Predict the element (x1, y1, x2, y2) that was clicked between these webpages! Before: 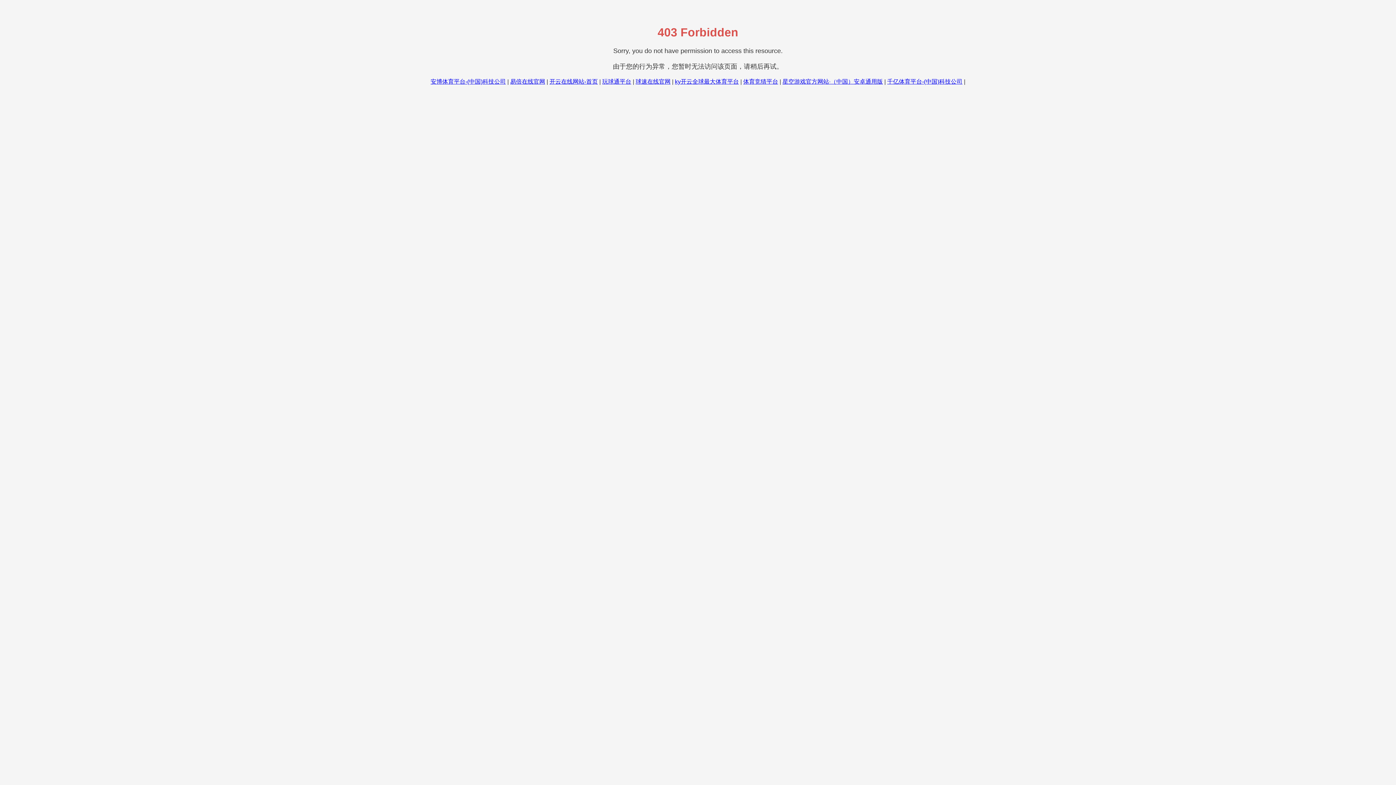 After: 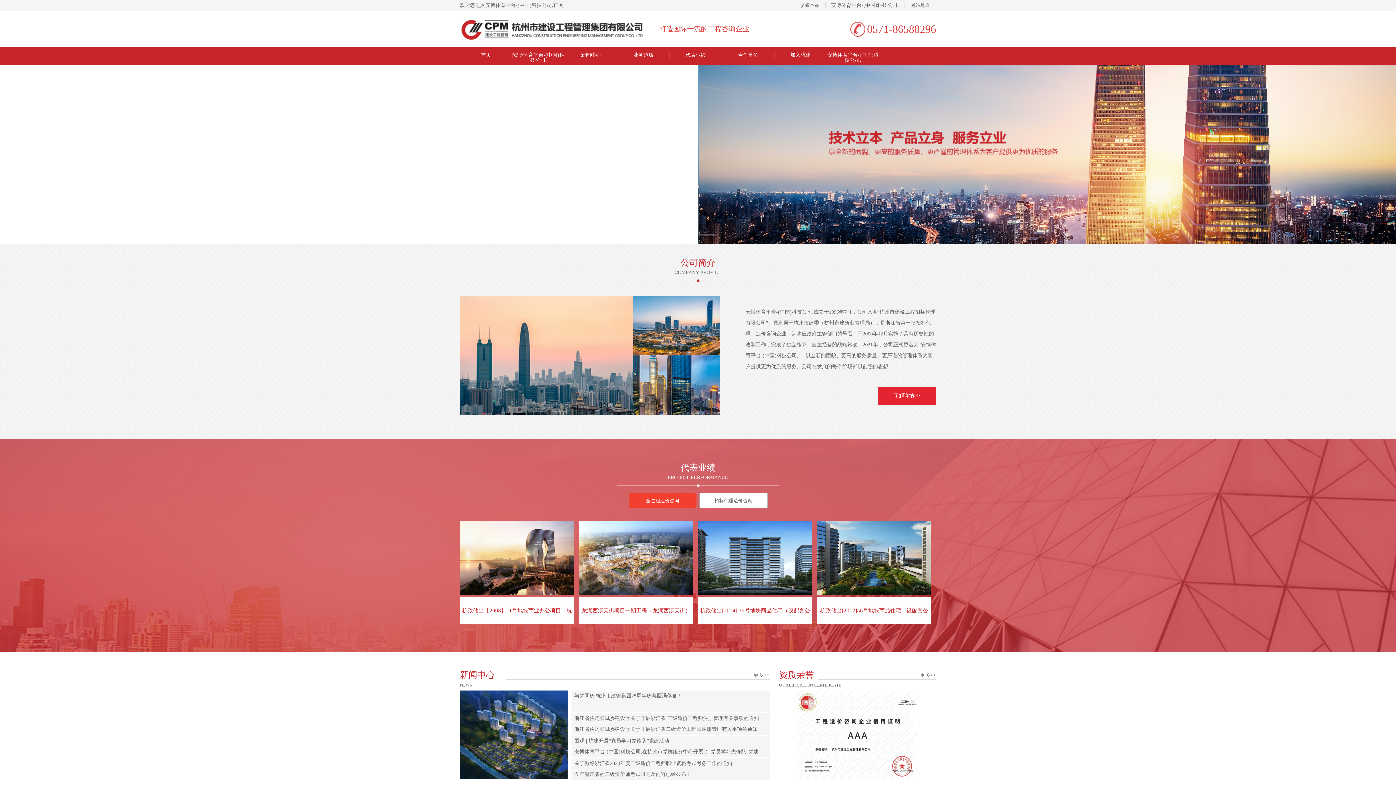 Action: label: 安博体育平台-(中国)科技公司 bbox: (430, 78, 506, 84)